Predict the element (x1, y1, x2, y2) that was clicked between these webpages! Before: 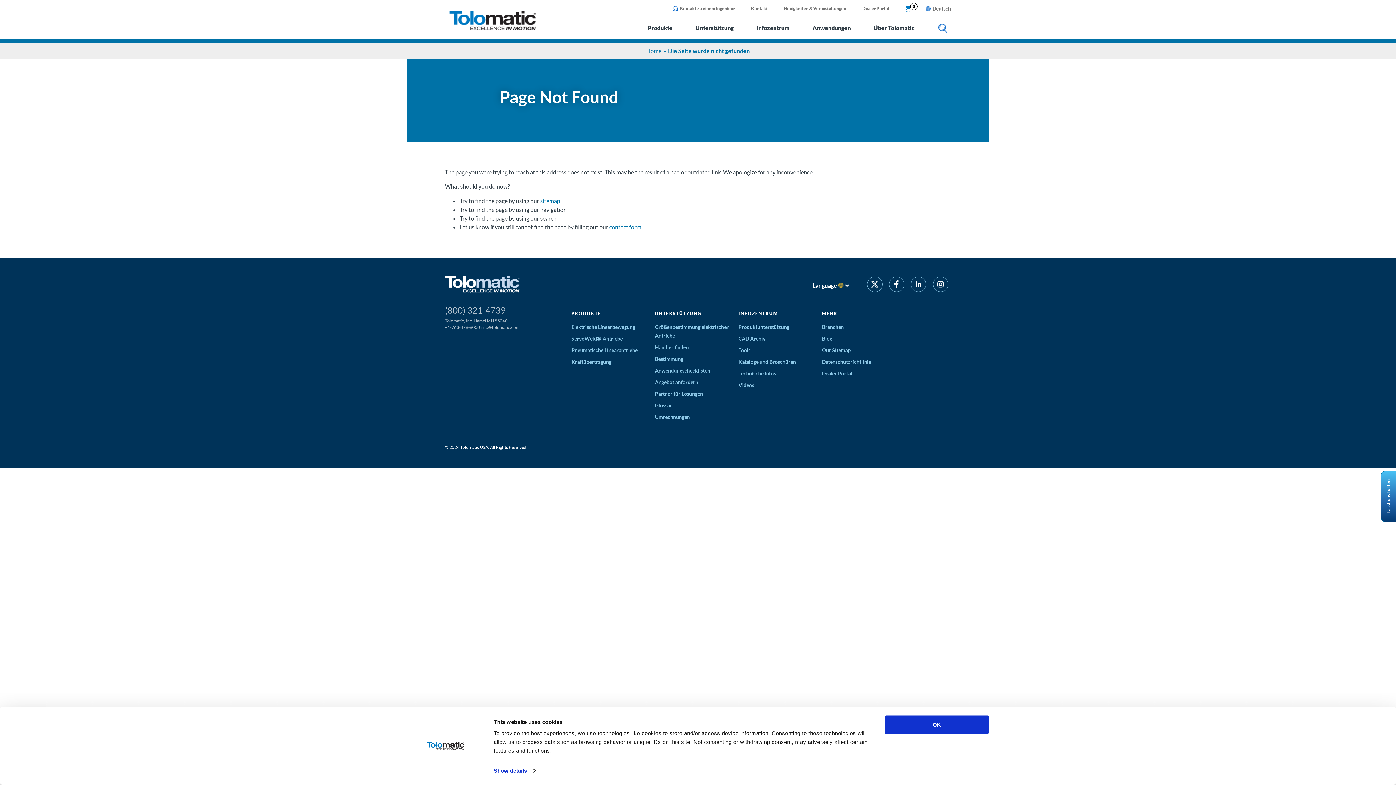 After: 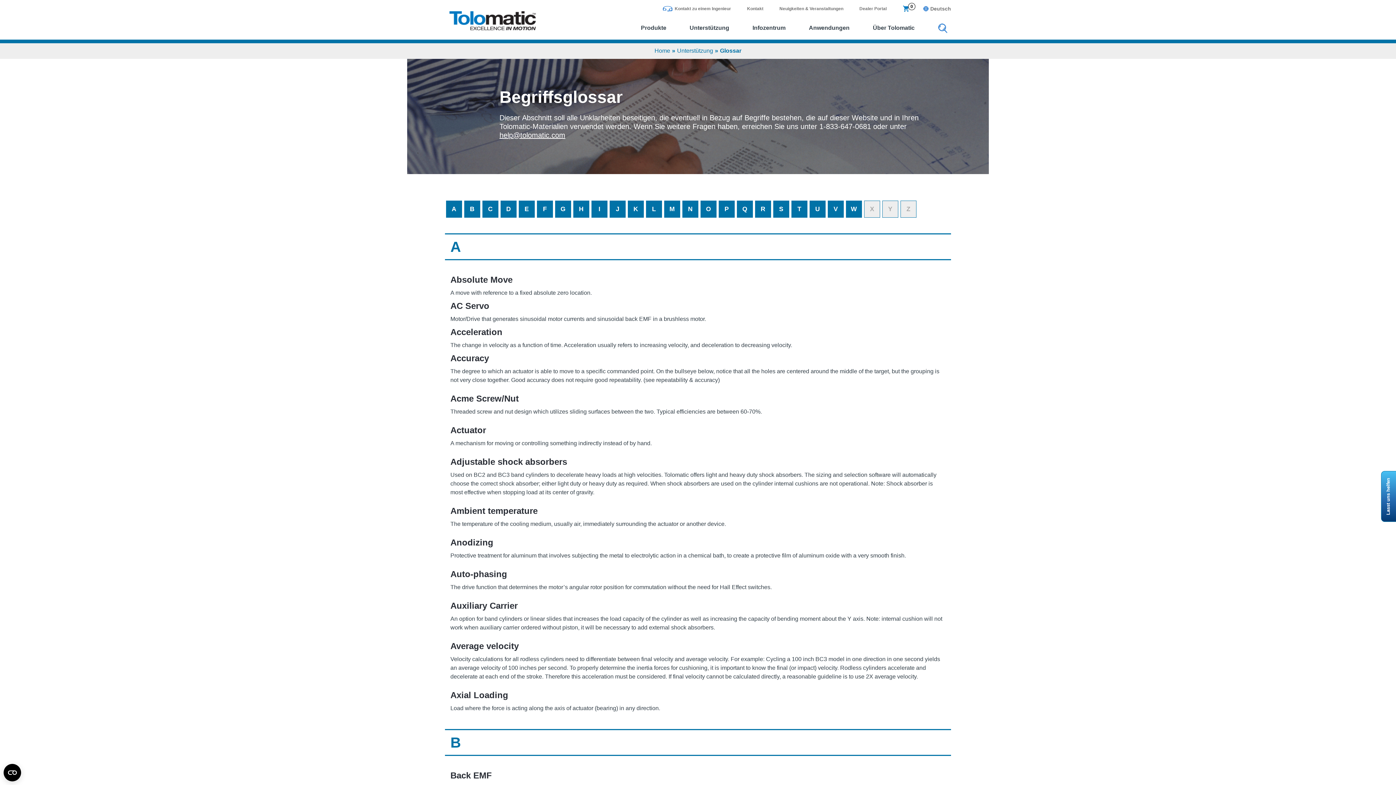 Action: label: Glossar bbox: (655, 402, 672, 408)